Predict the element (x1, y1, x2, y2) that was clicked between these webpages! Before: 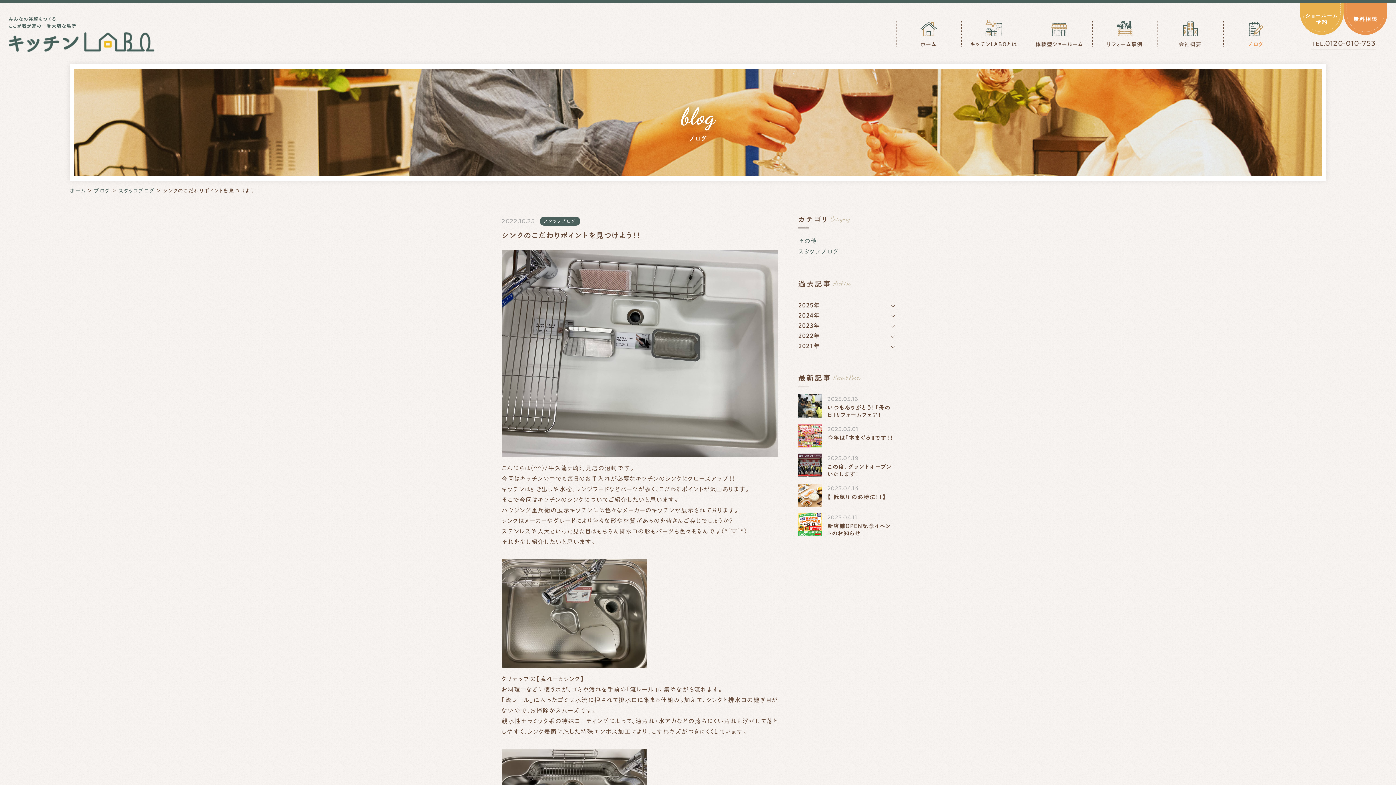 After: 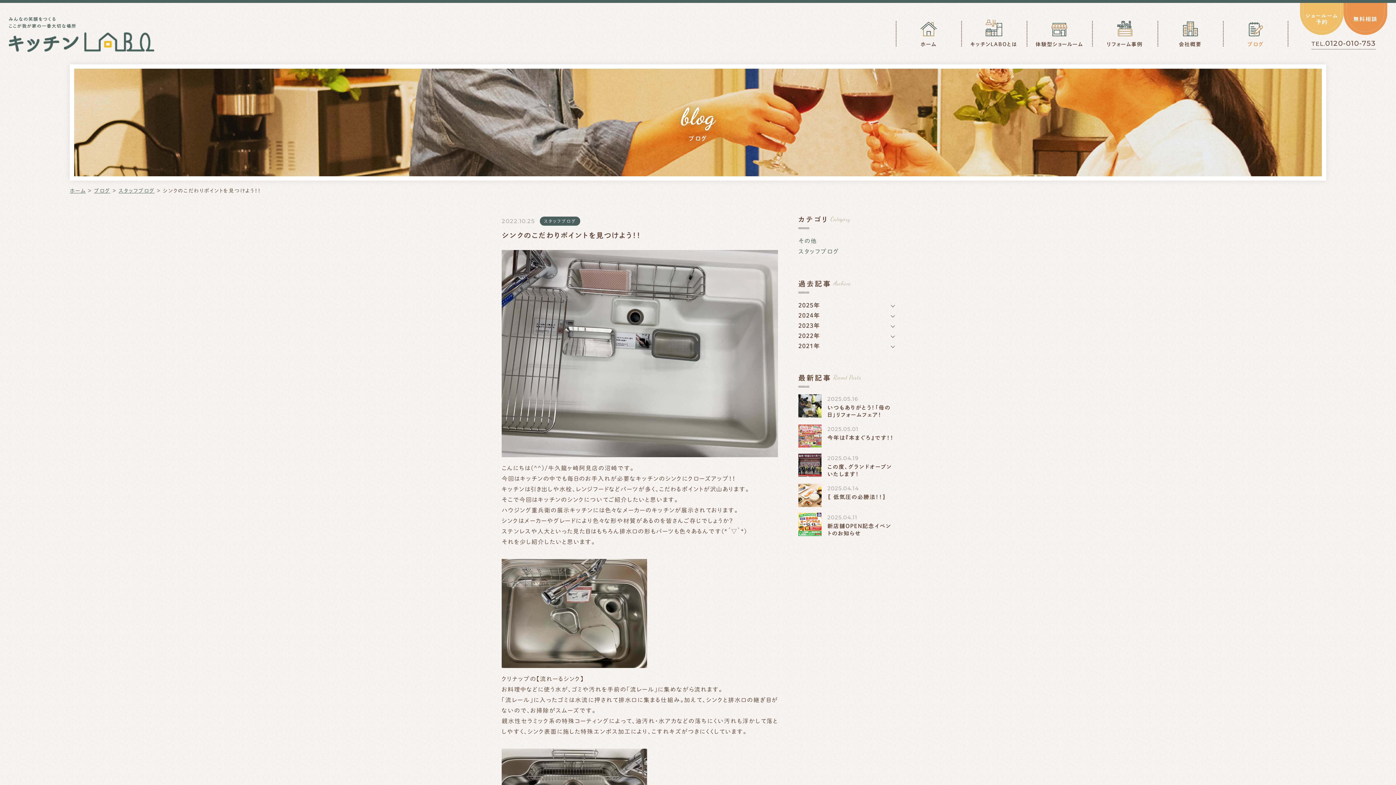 Action: bbox: (1300, 2, 1344, 34) label: ショールーム
予約